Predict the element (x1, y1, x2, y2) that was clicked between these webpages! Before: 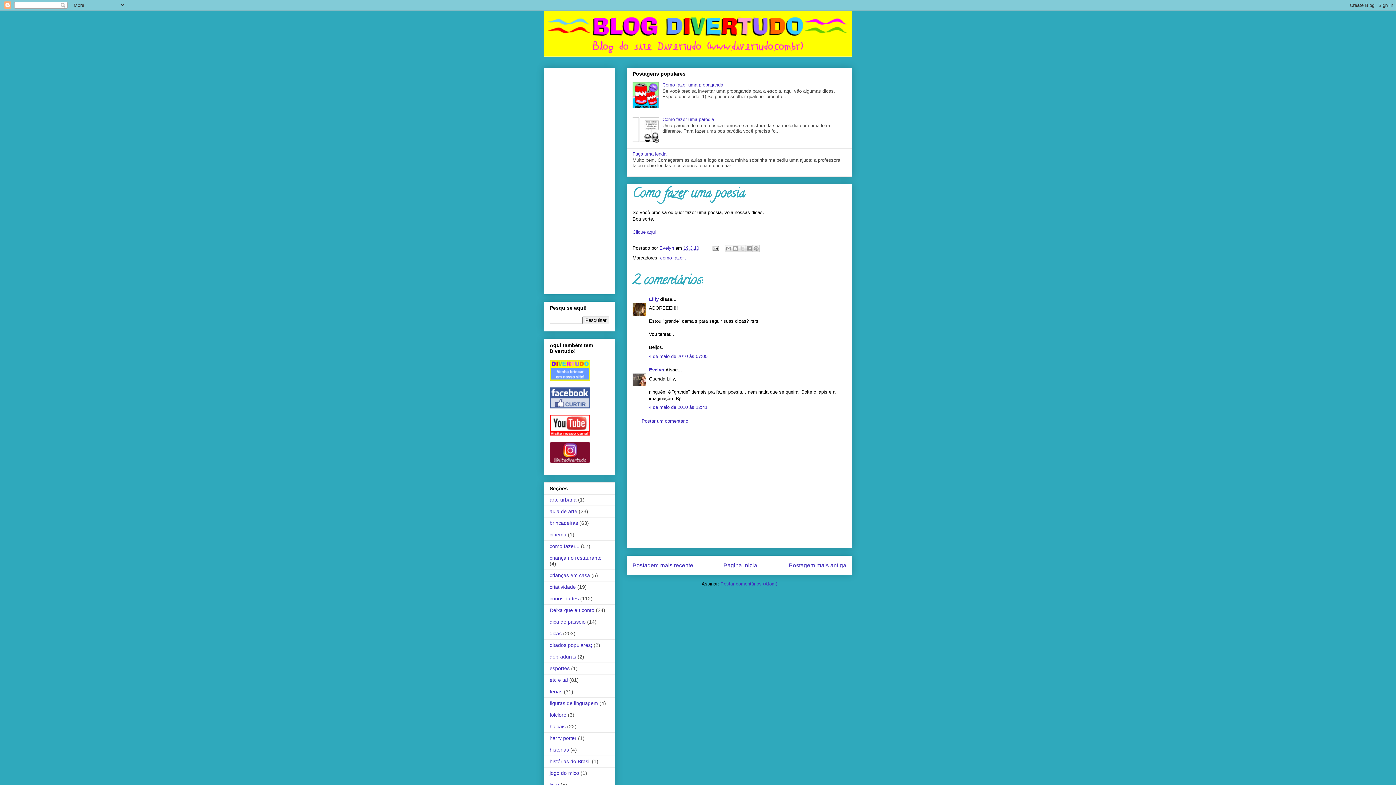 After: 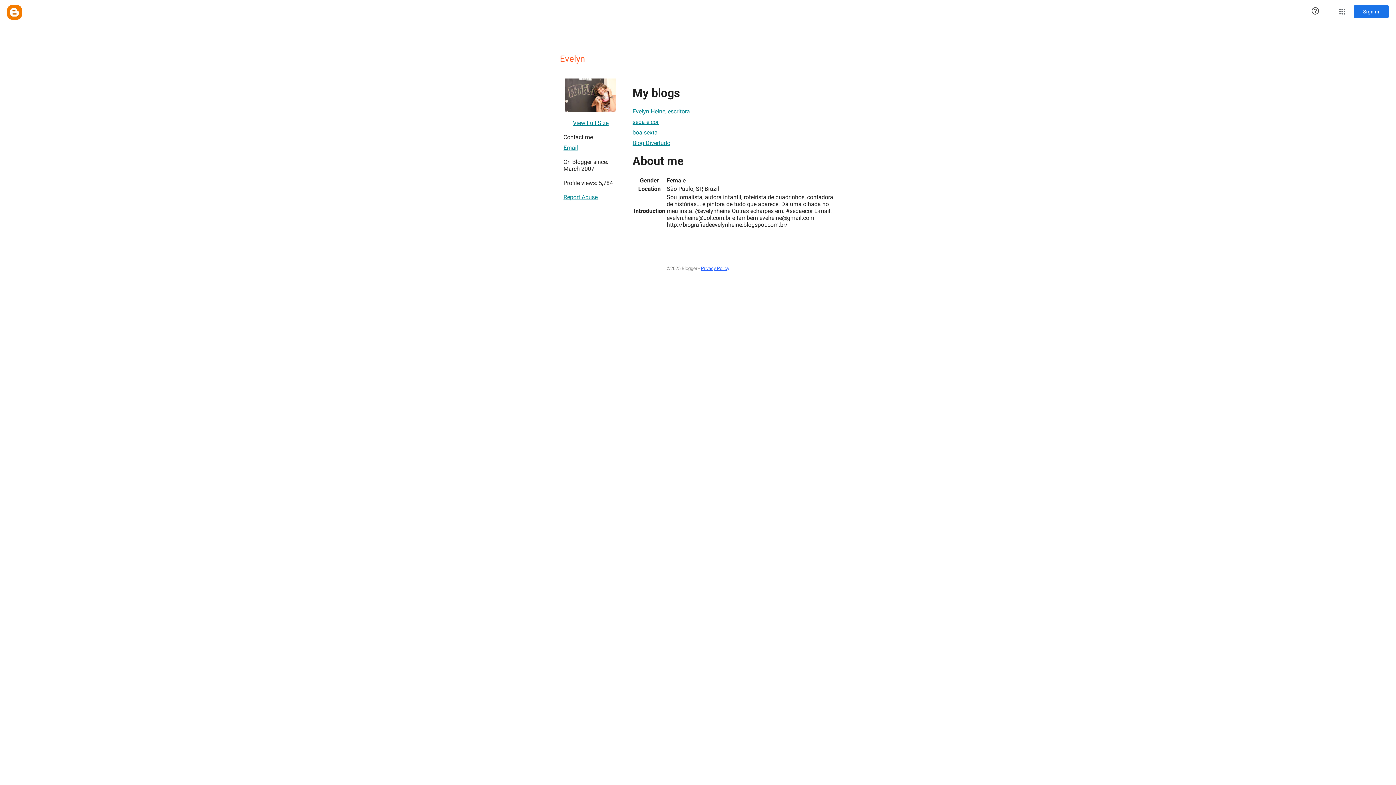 Action: bbox: (649, 367, 664, 372) label: Evelyn